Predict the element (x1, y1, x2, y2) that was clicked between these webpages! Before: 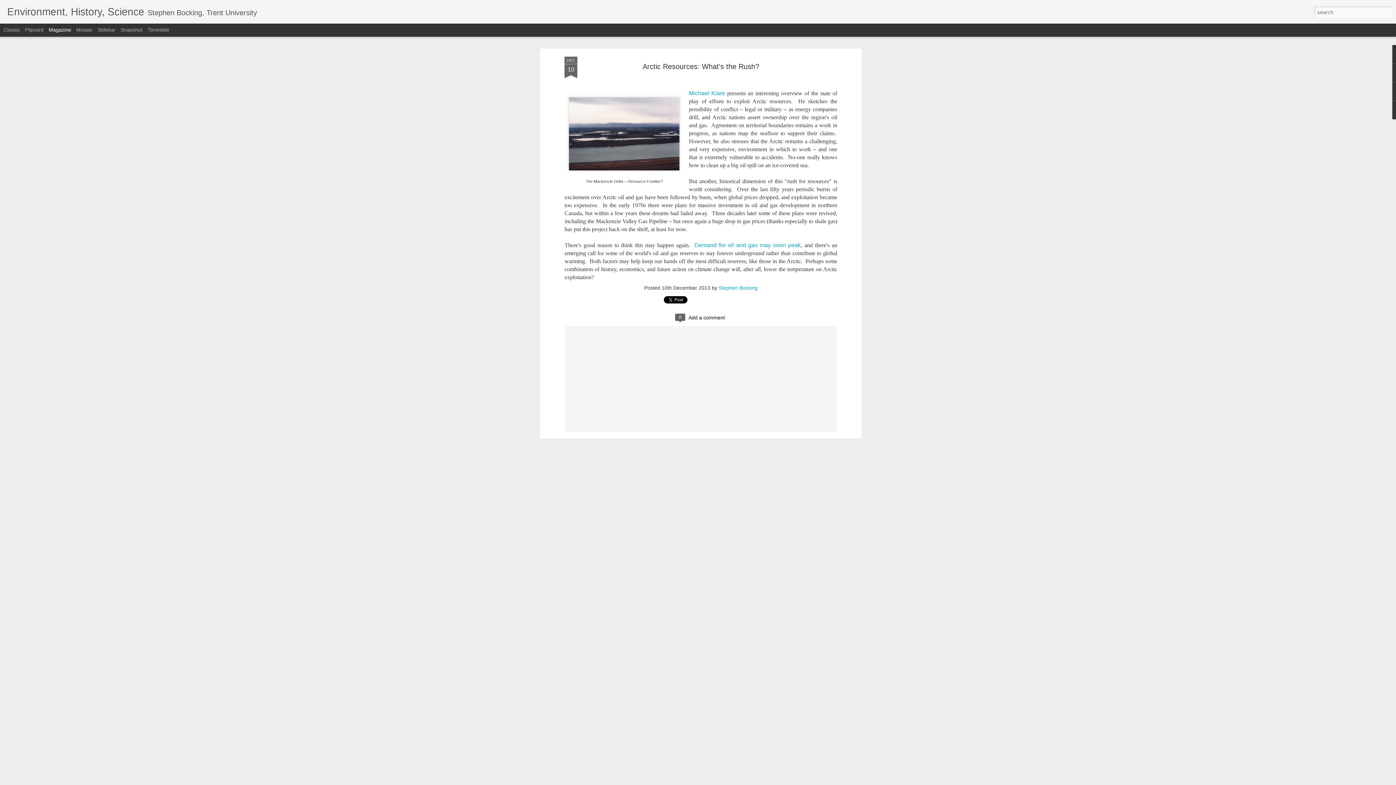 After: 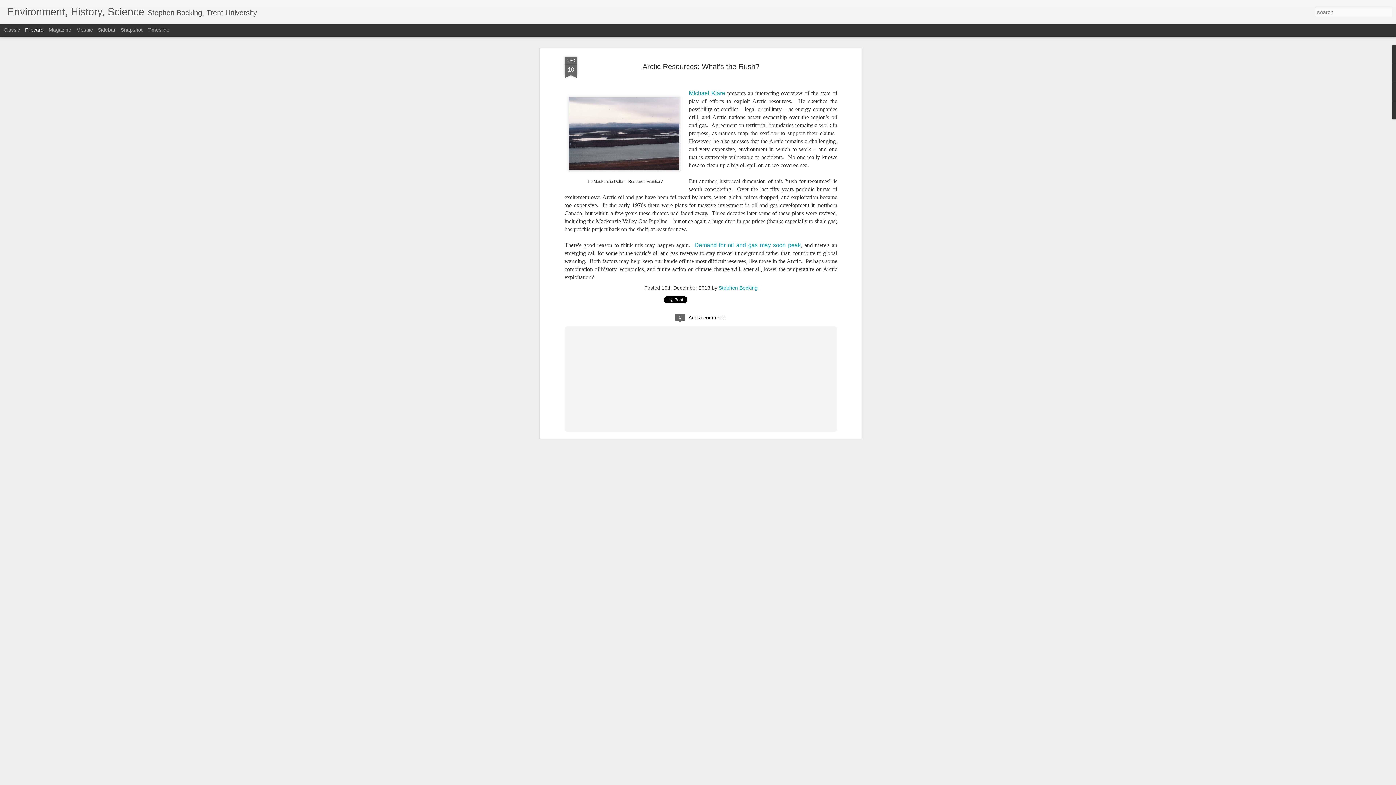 Action: label: Flipcard bbox: (25, 26, 43, 32)